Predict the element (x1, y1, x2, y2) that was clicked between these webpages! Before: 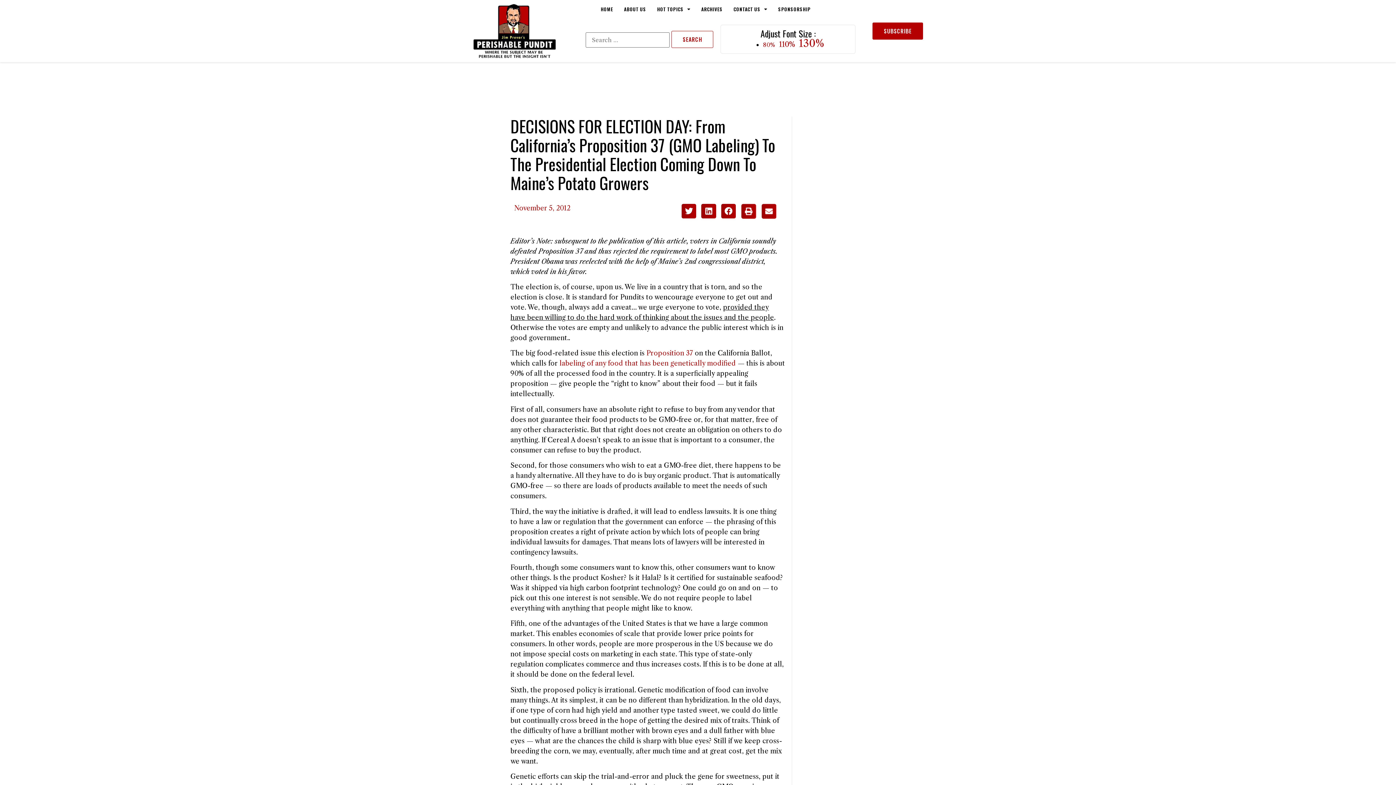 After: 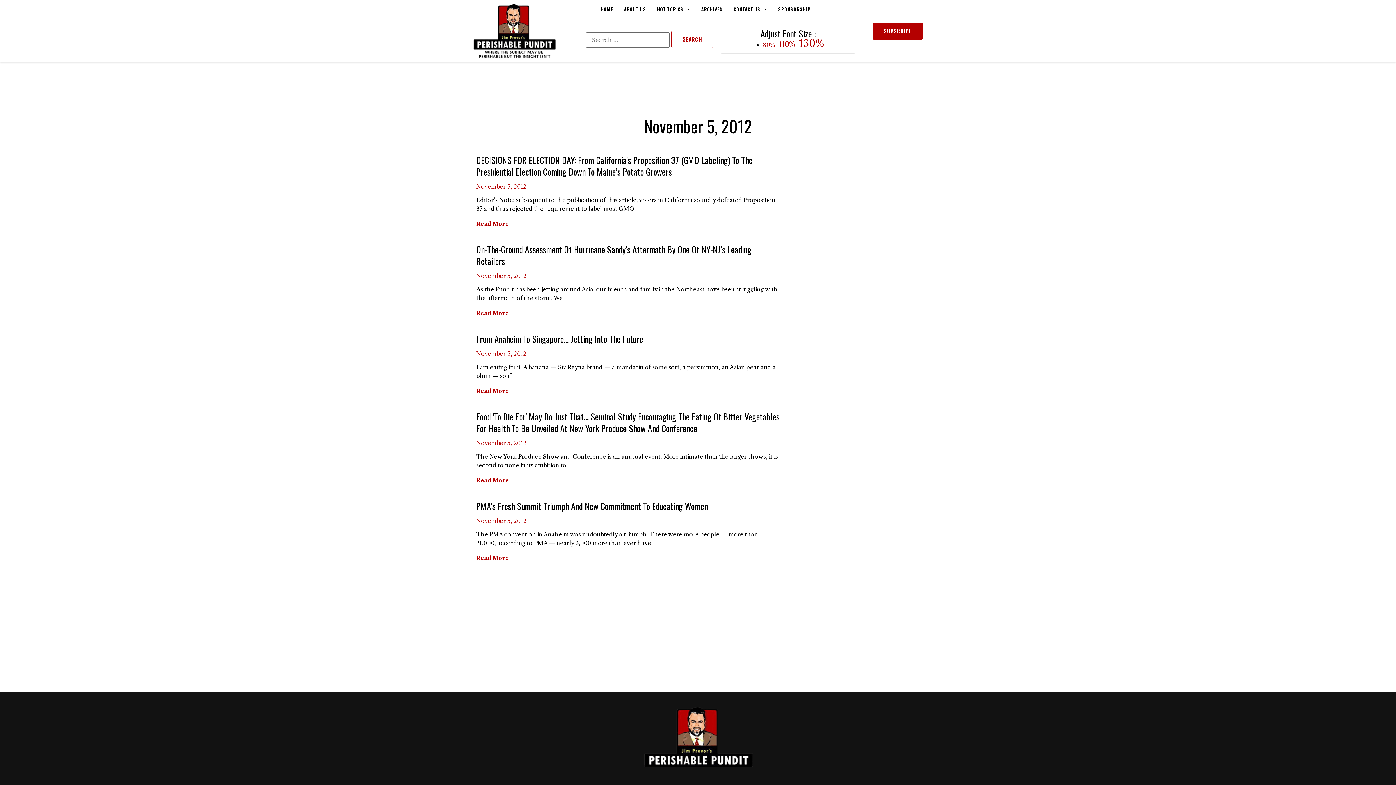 Action: label: November 5, 2012 bbox: (514, 203, 570, 213)